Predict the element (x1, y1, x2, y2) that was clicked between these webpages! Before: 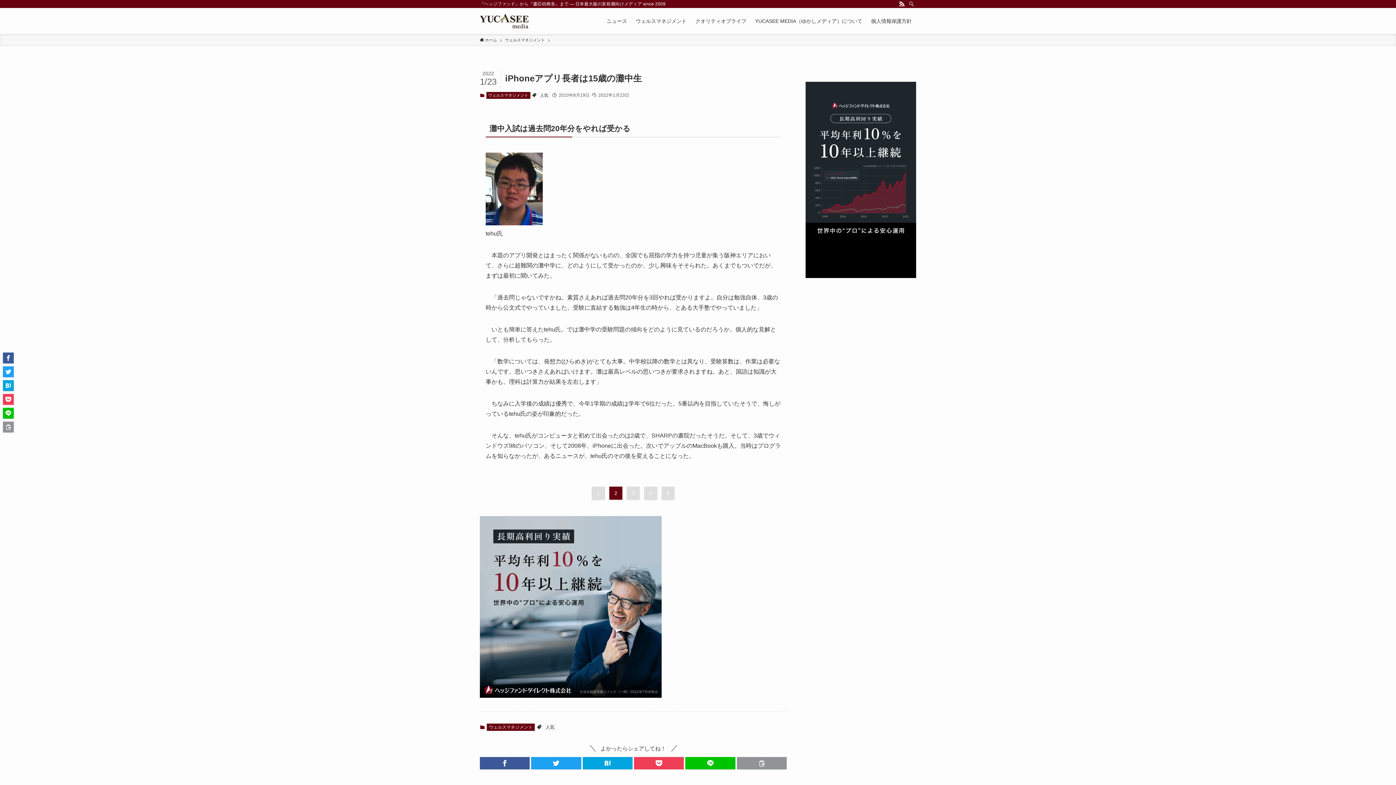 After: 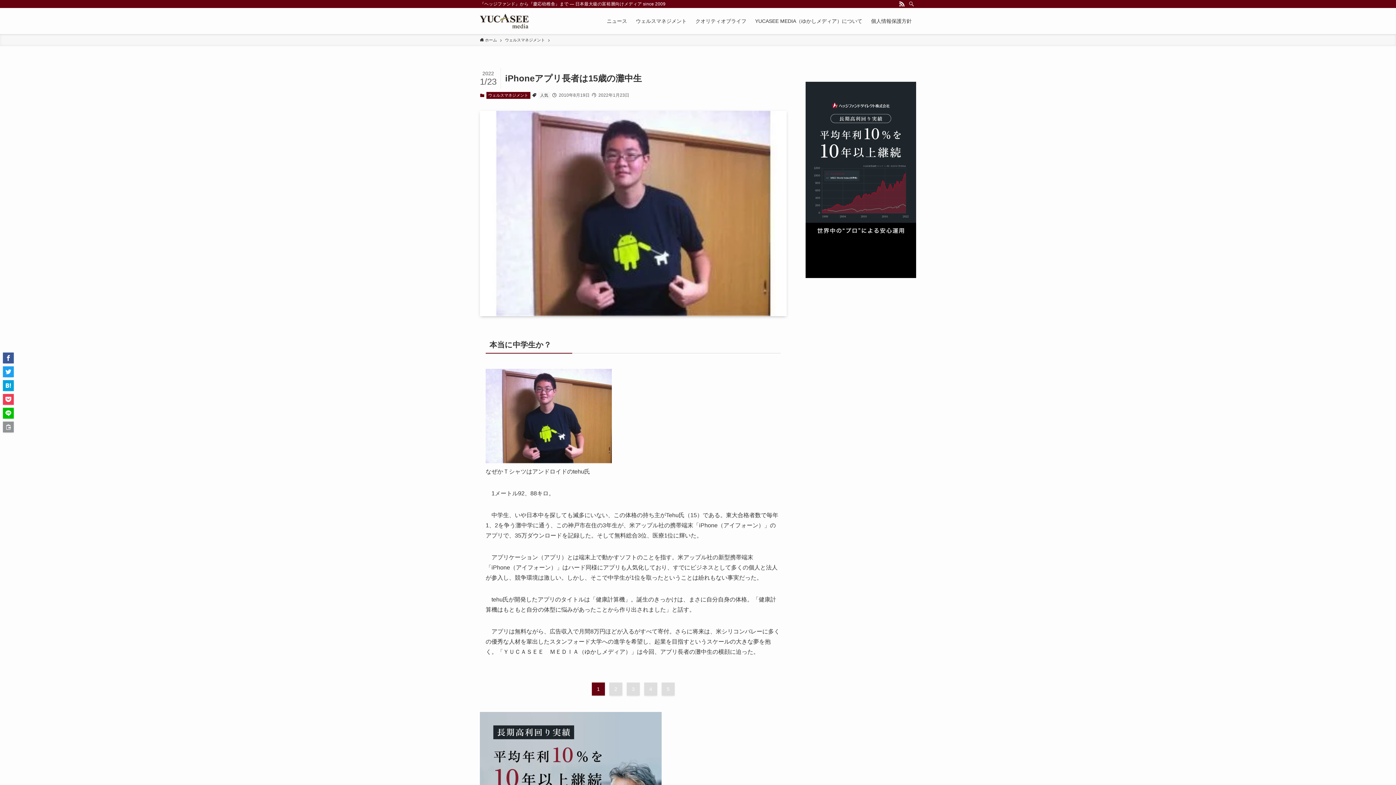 Action: bbox: (592, 486, 605, 499) label: 1